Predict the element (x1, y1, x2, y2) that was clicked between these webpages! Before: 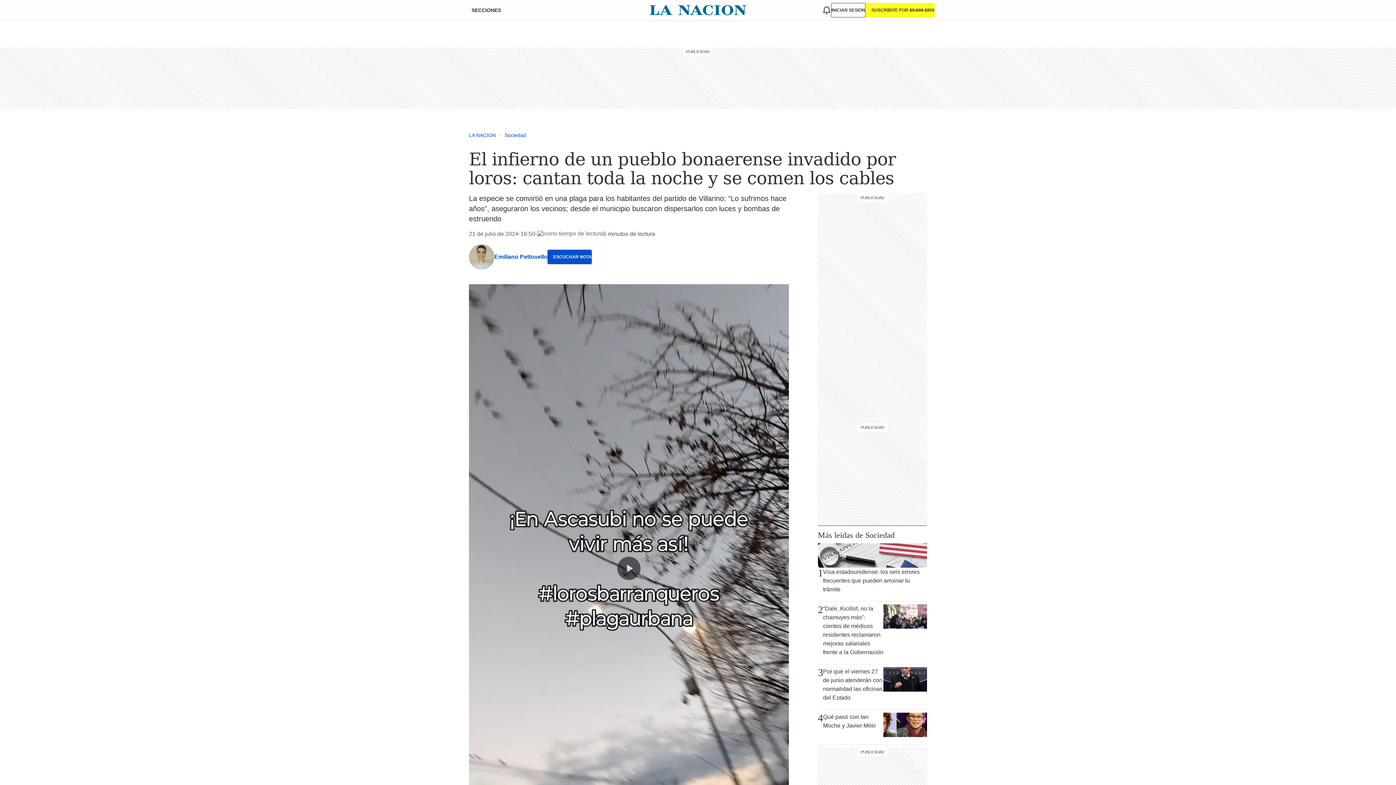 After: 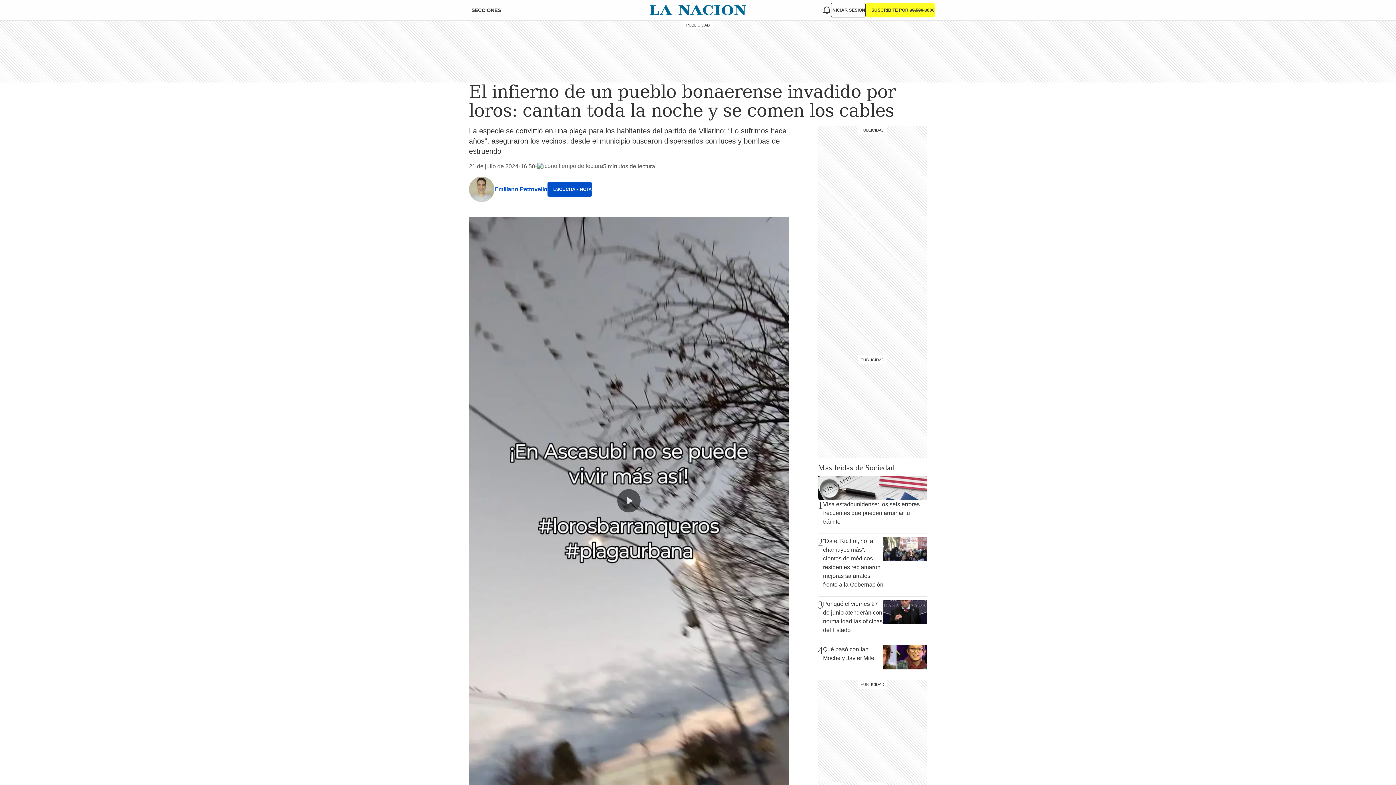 Action: bbox: (469, 284, 789, 853)